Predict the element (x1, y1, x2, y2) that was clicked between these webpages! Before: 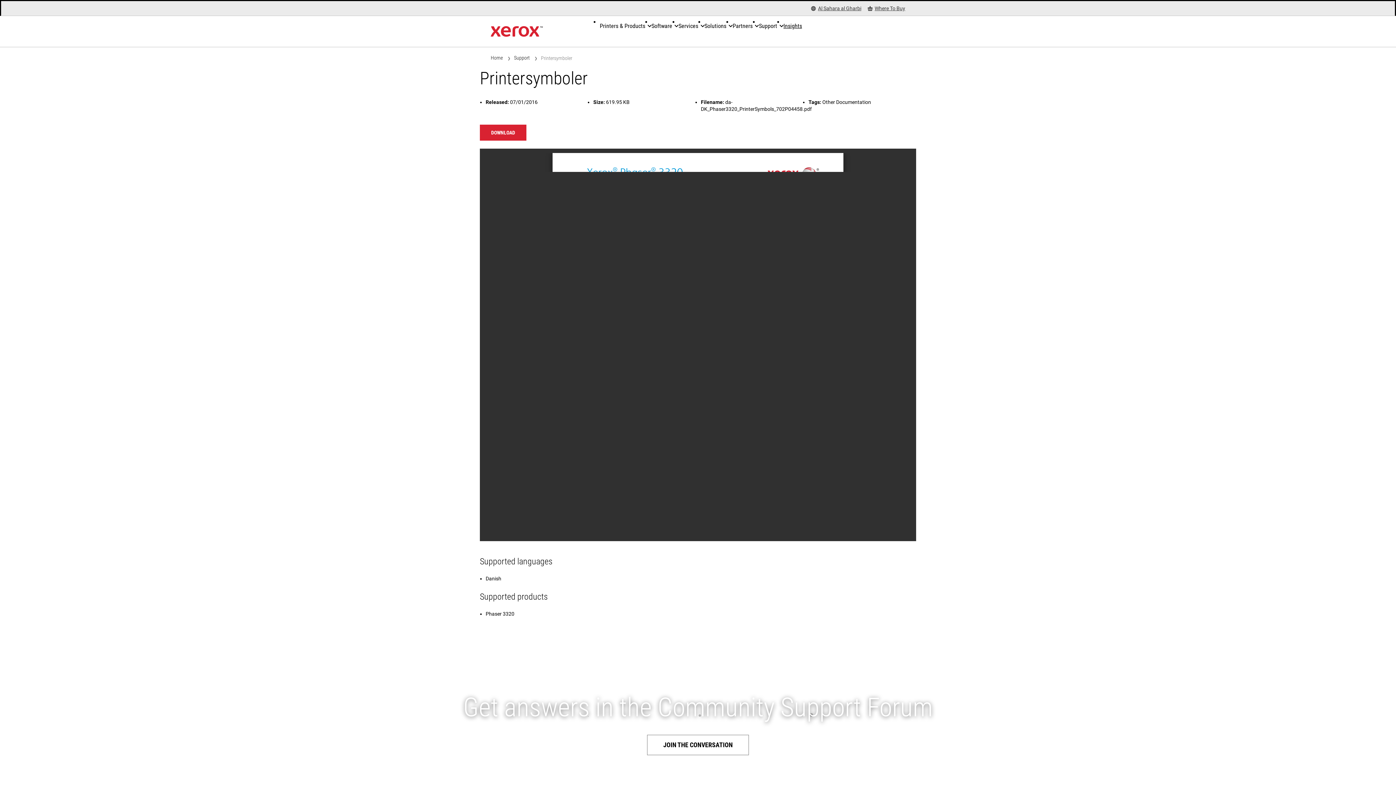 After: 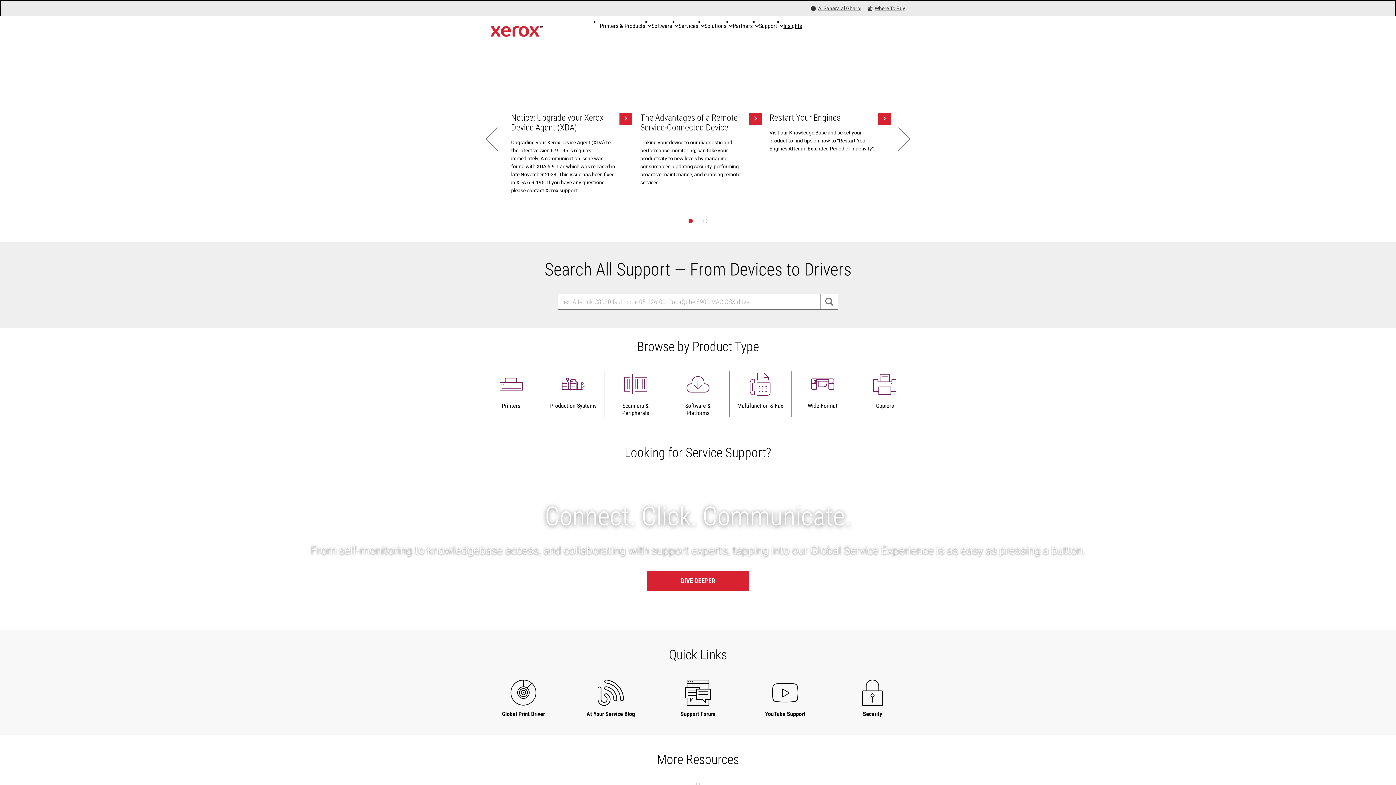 Action: label: Support bbox: (514, 54, 529, 61)